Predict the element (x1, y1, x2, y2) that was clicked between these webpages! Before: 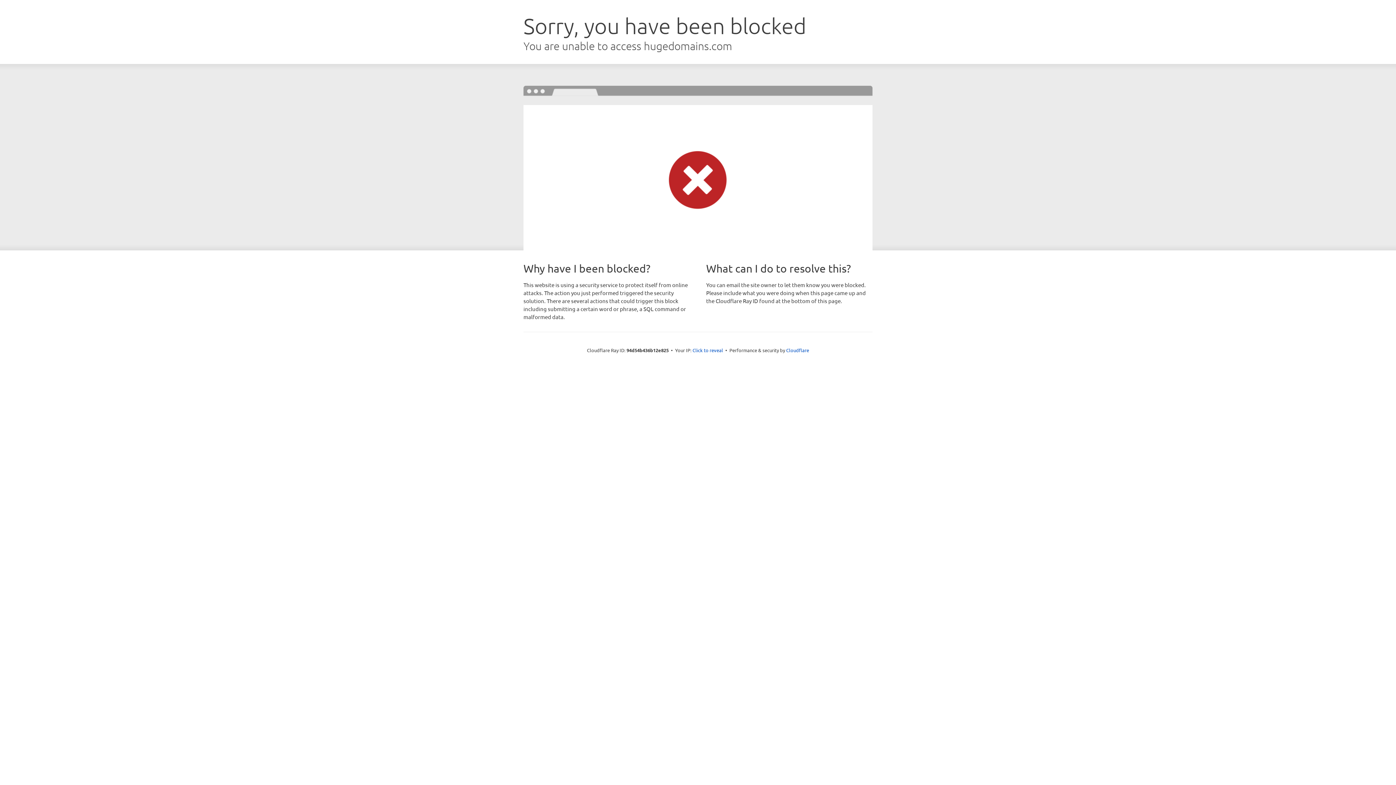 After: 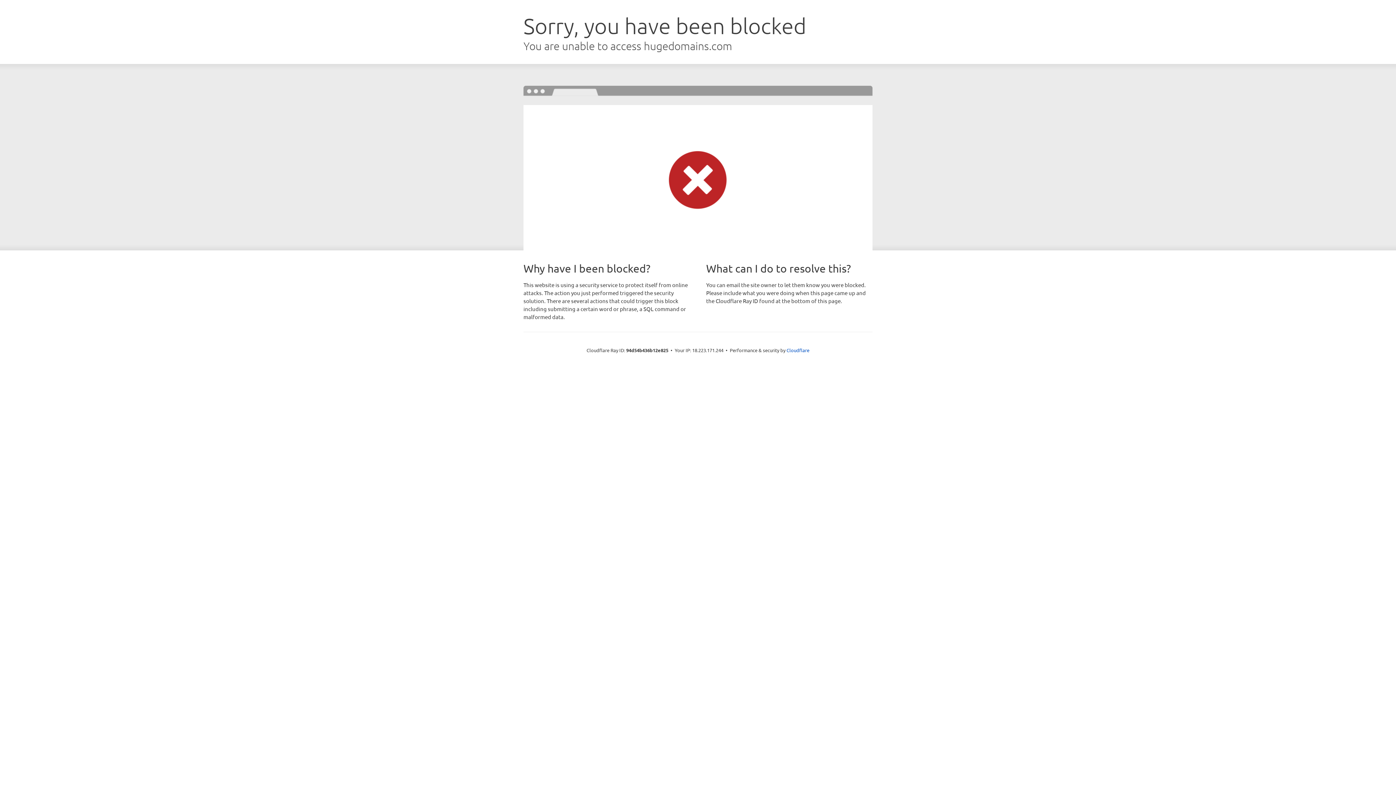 Action: bbox: (692, 346, 723, 353) label: Click to reveal